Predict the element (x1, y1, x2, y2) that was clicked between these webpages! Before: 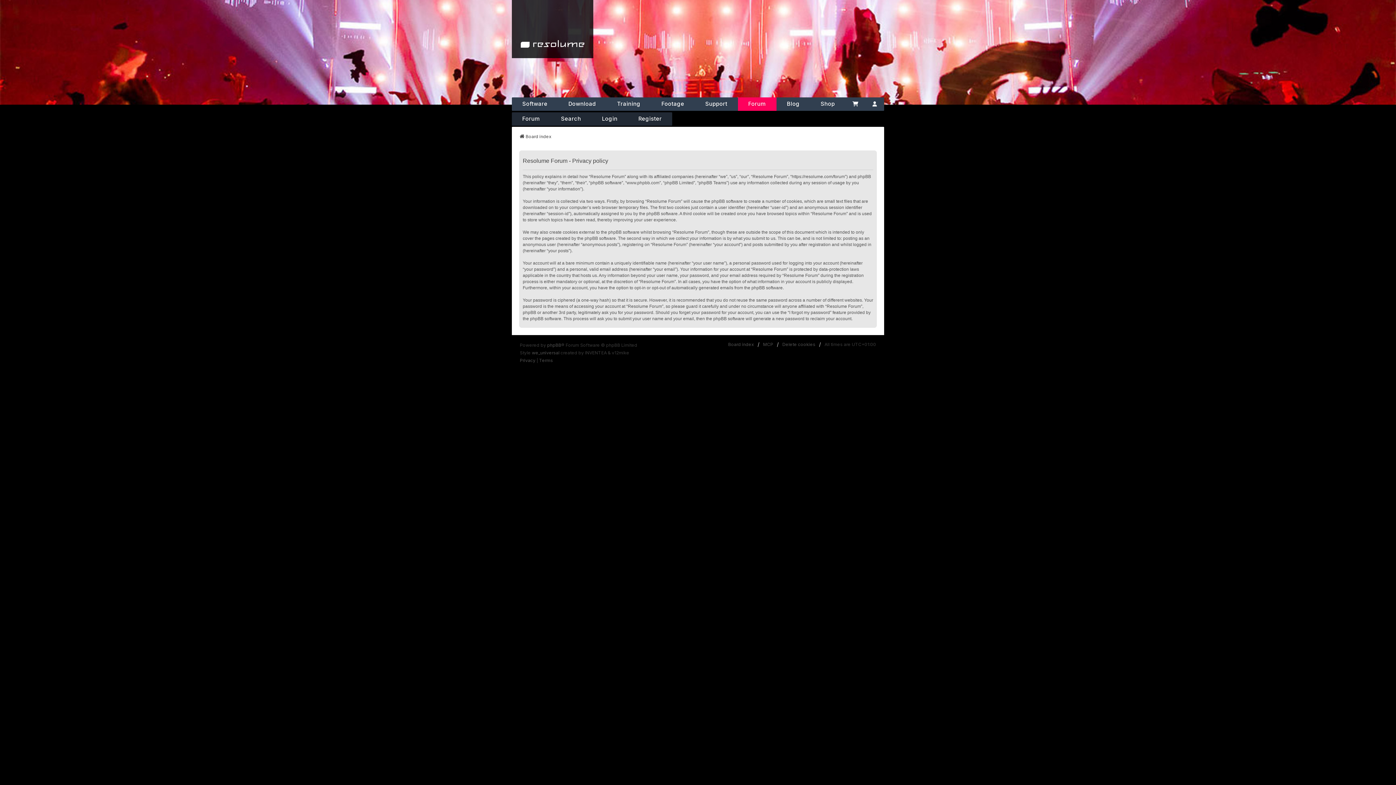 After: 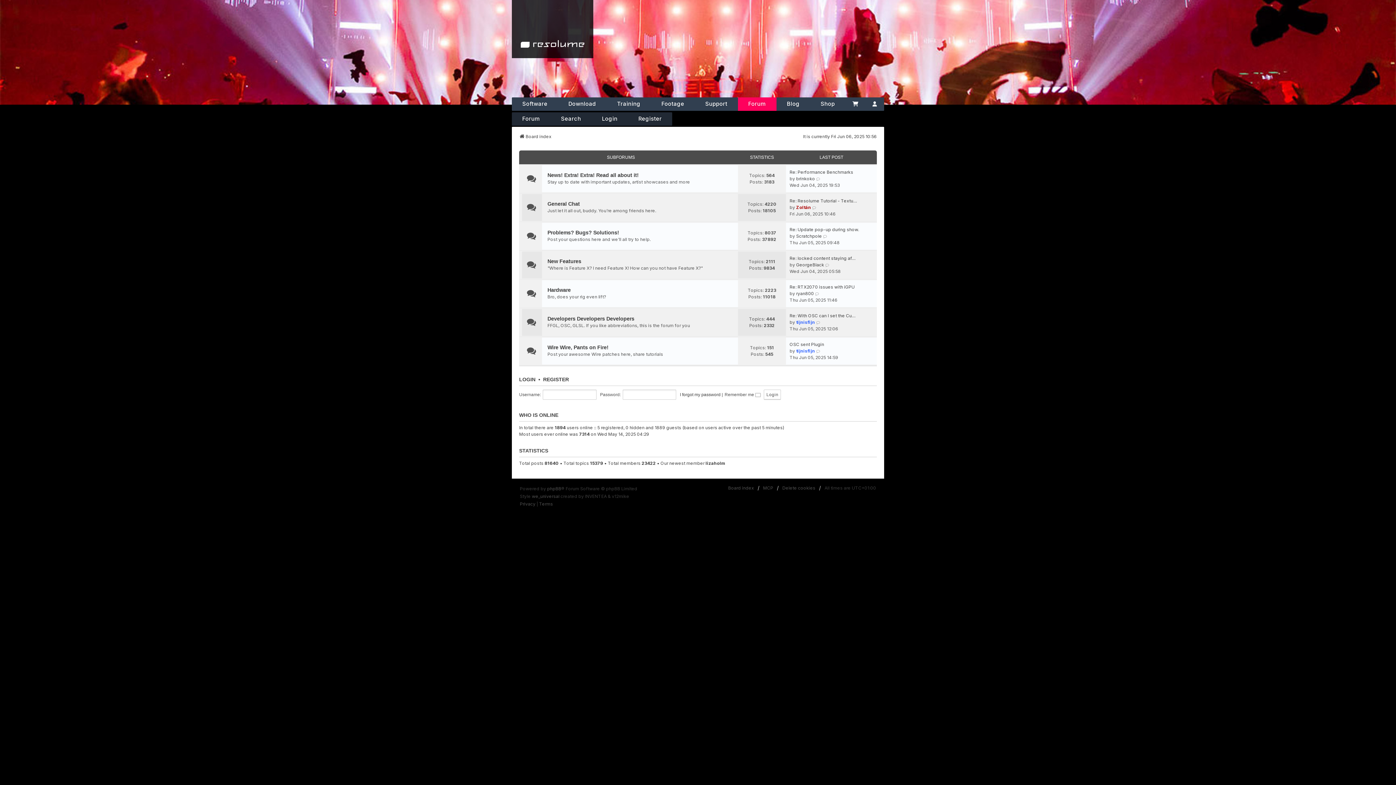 Action: label: Board index bbox: (728, 341, 754, 348)